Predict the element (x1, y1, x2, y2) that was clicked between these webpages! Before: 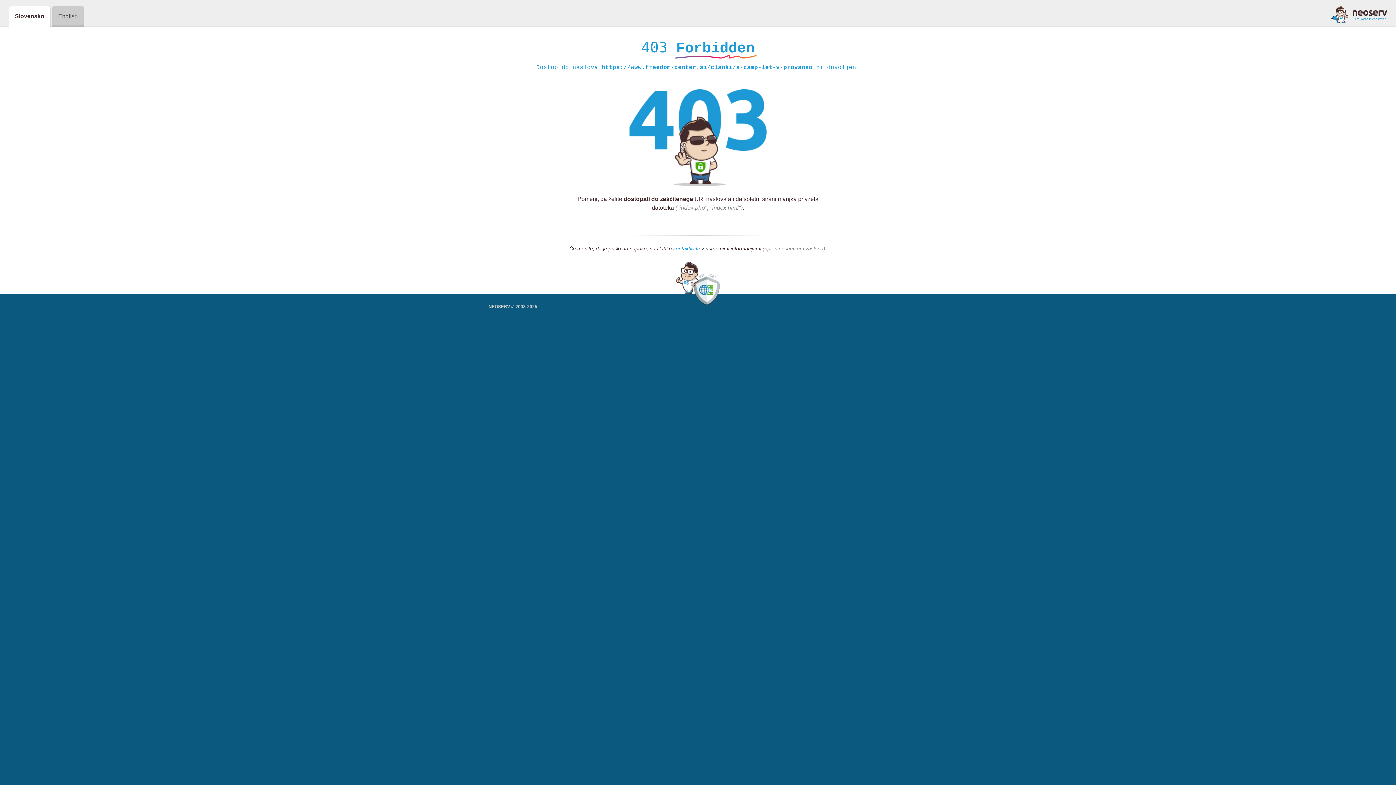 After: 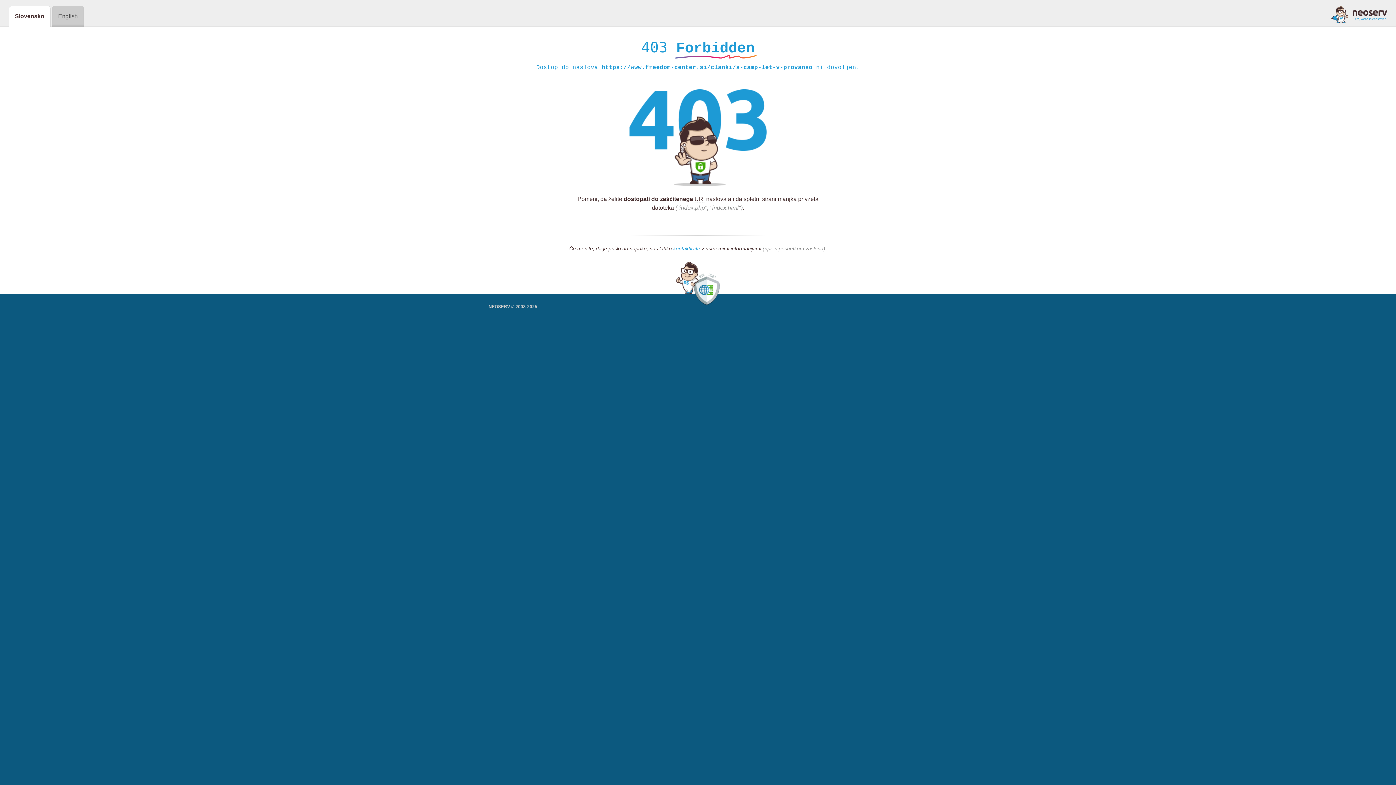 Action: bbox: (1331, 5, 1387, 23)